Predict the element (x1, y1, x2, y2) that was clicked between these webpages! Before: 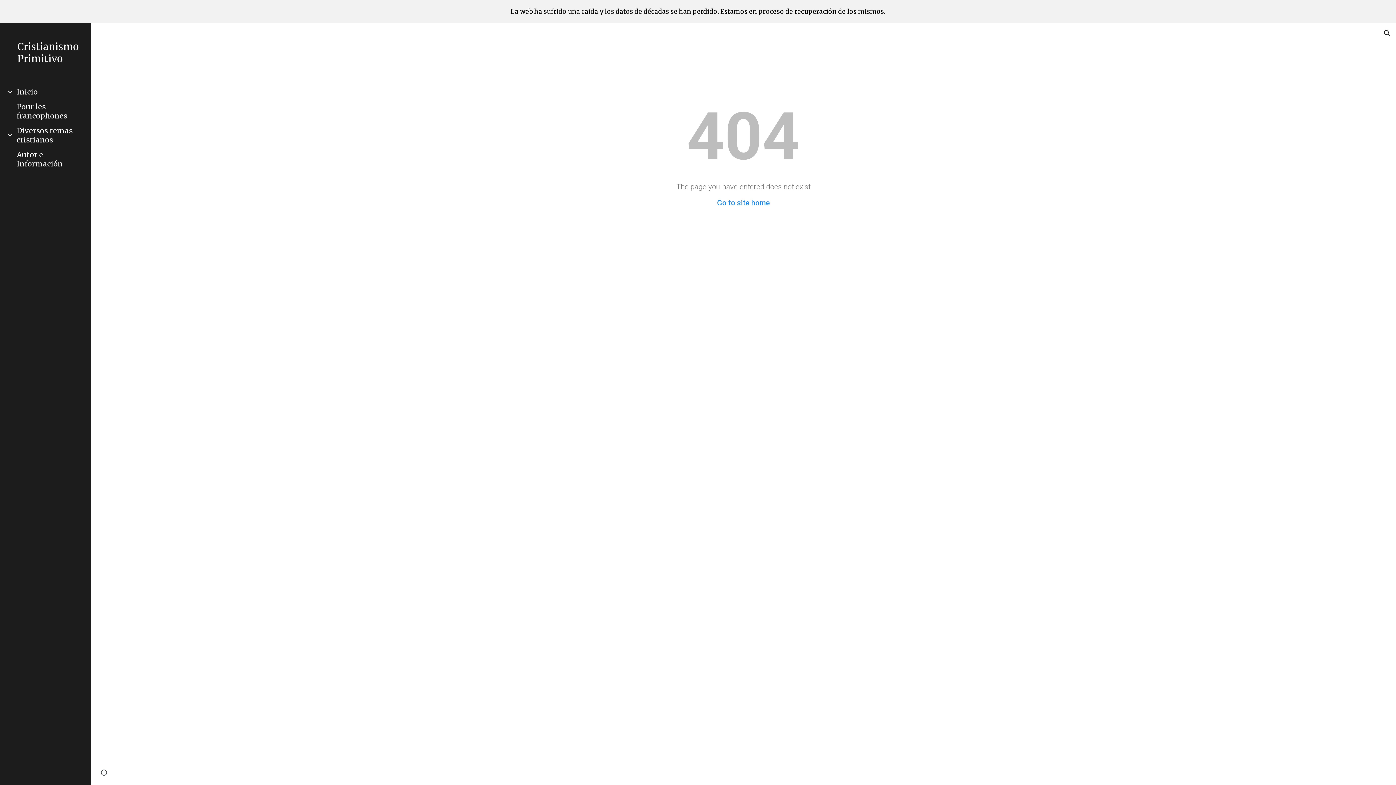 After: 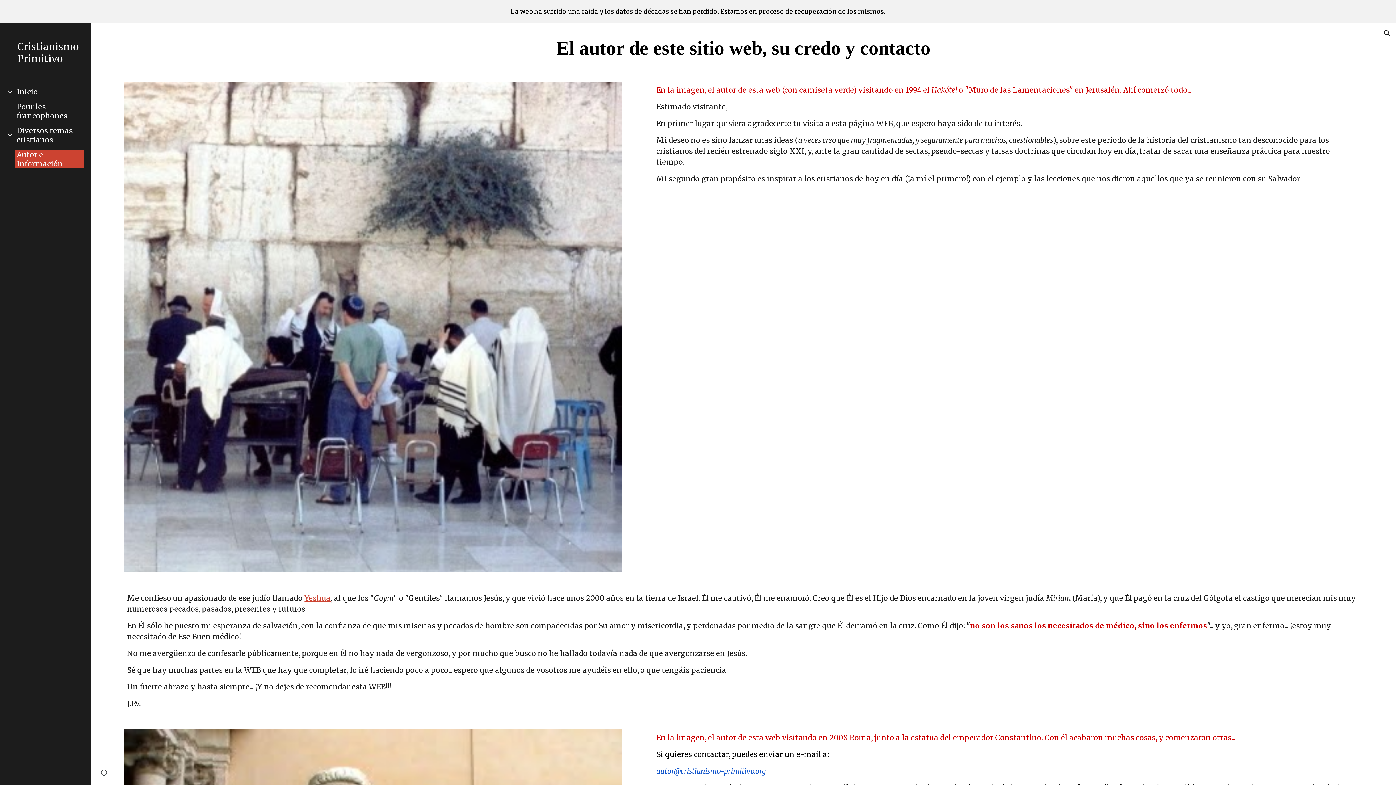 Action: label: Autor e Información bbox: (14, 150, 84, 168)